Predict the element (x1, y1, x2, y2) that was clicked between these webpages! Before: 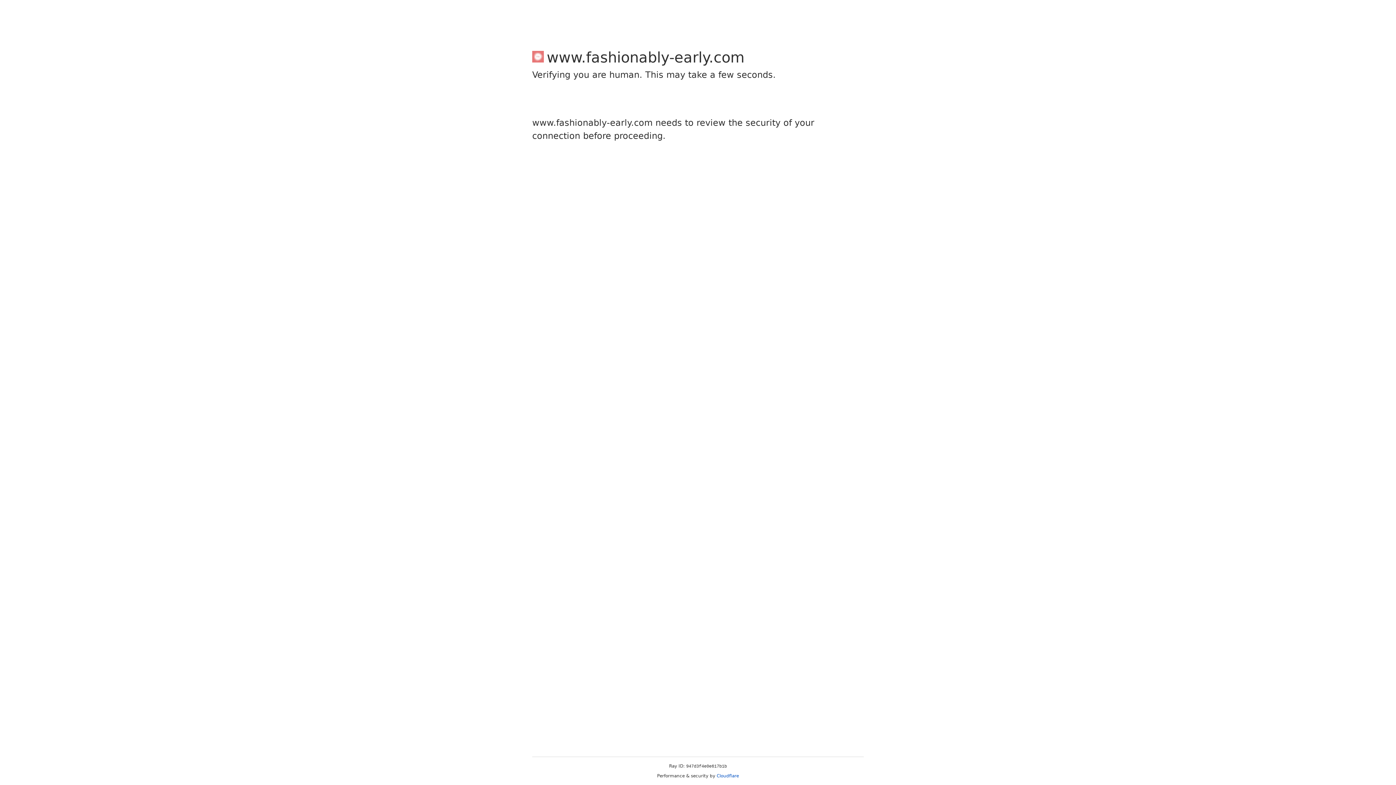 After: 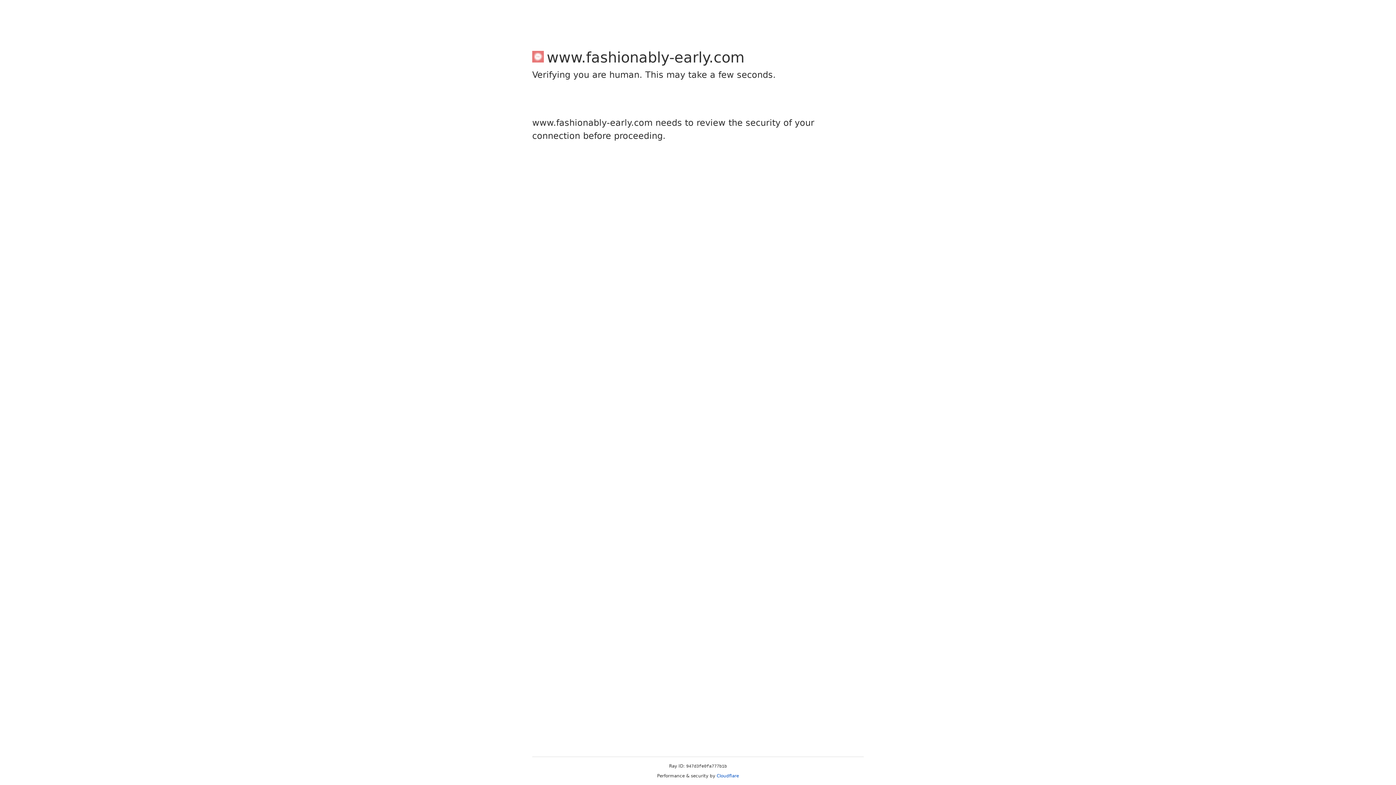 Action: bbox: (716, 773, 739, 778) label: Cloudflare